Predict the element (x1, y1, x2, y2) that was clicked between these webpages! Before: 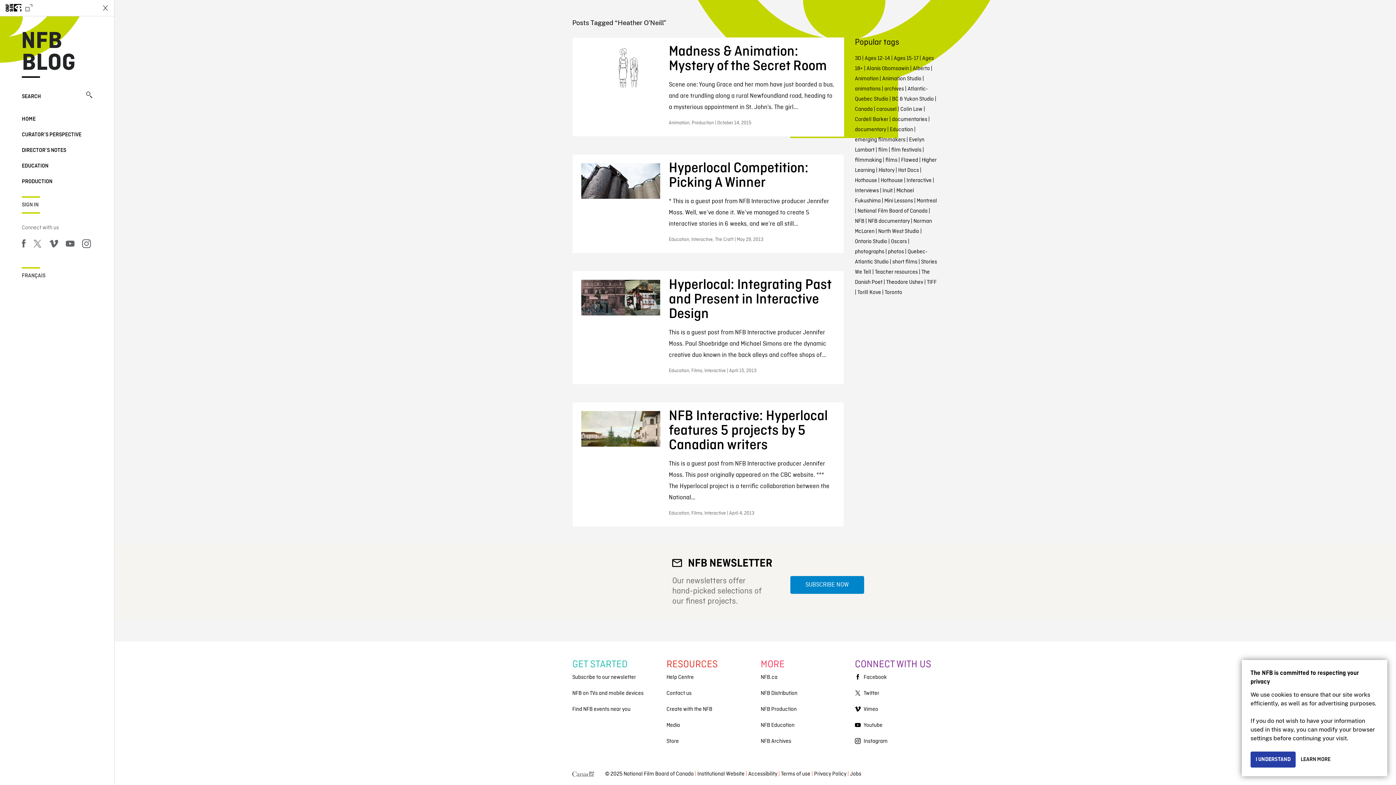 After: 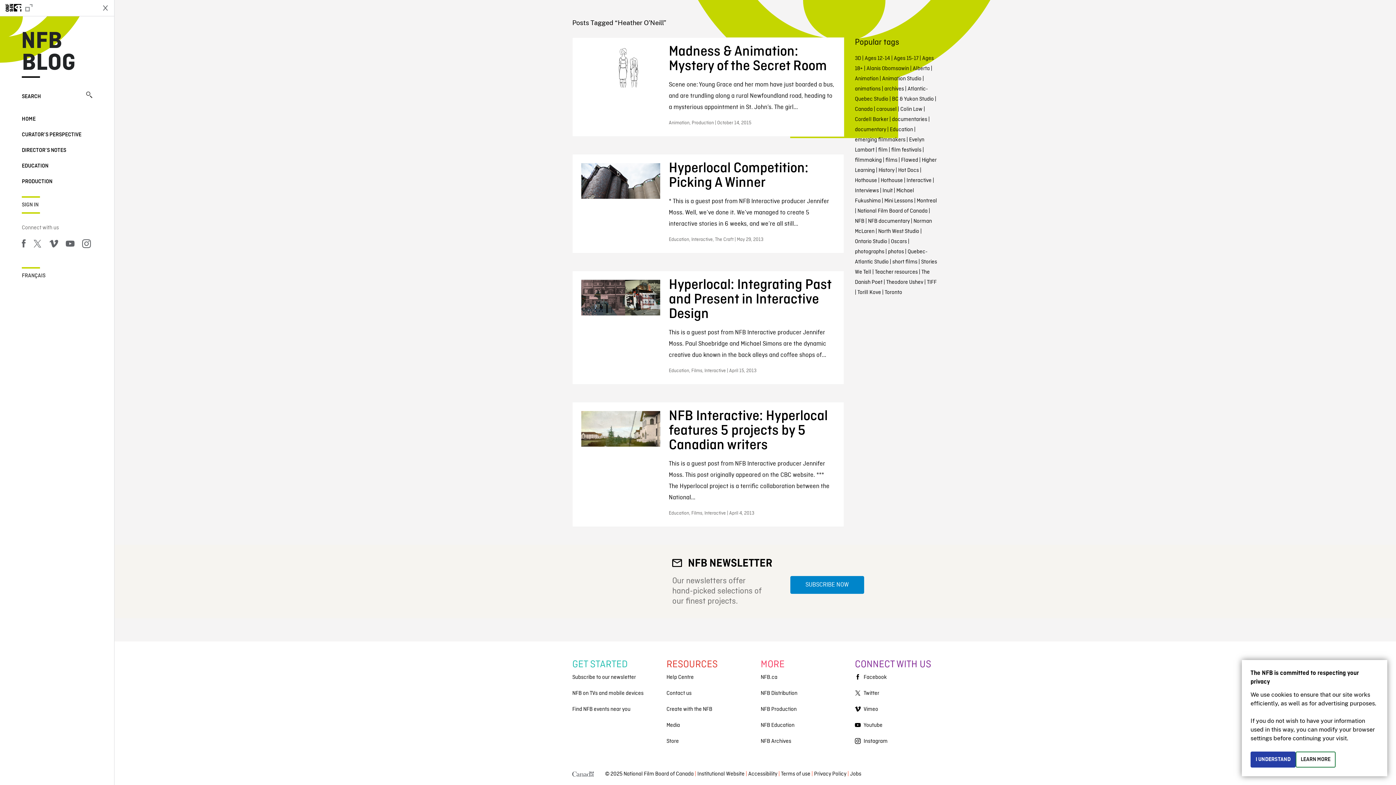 Action: bbox: (1296, 752, 1336, 768) label: LEARN MORE